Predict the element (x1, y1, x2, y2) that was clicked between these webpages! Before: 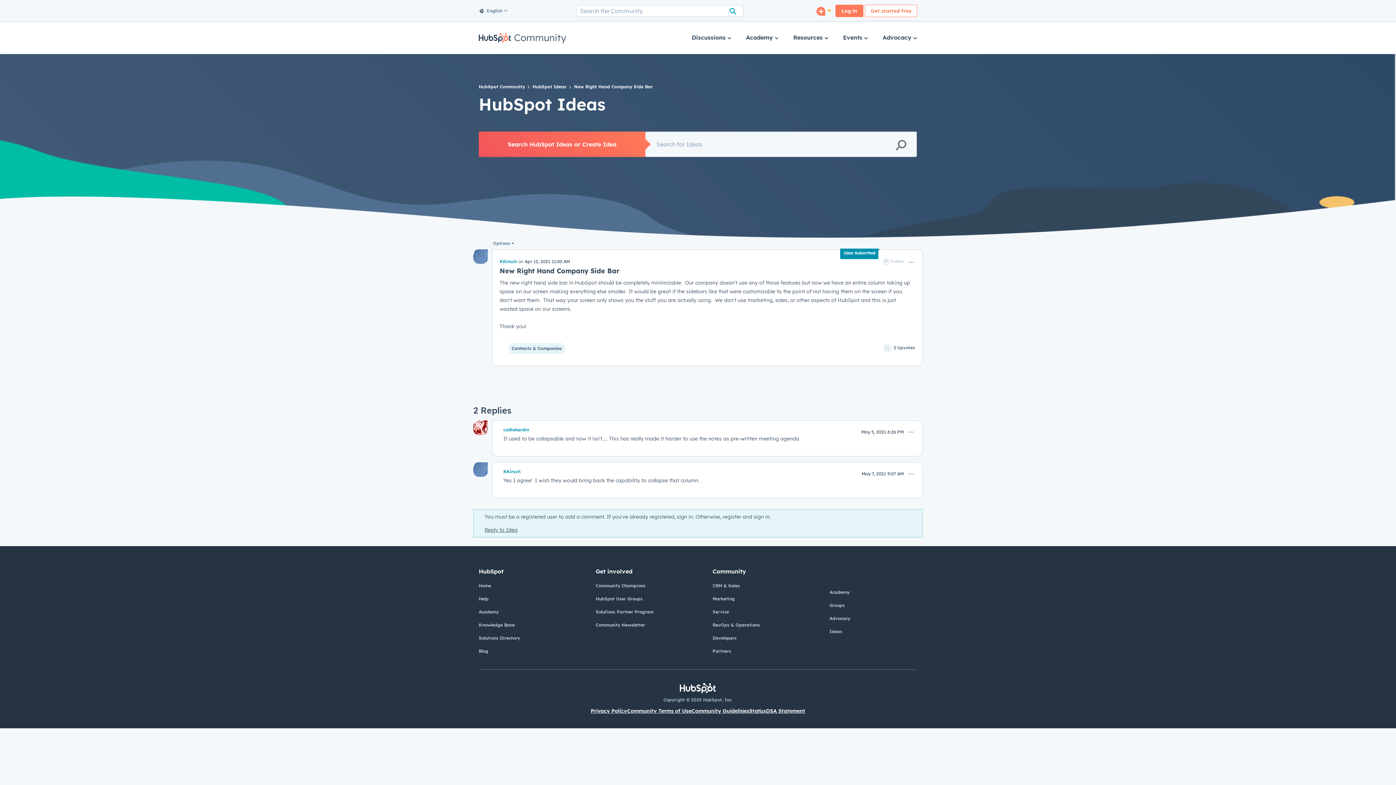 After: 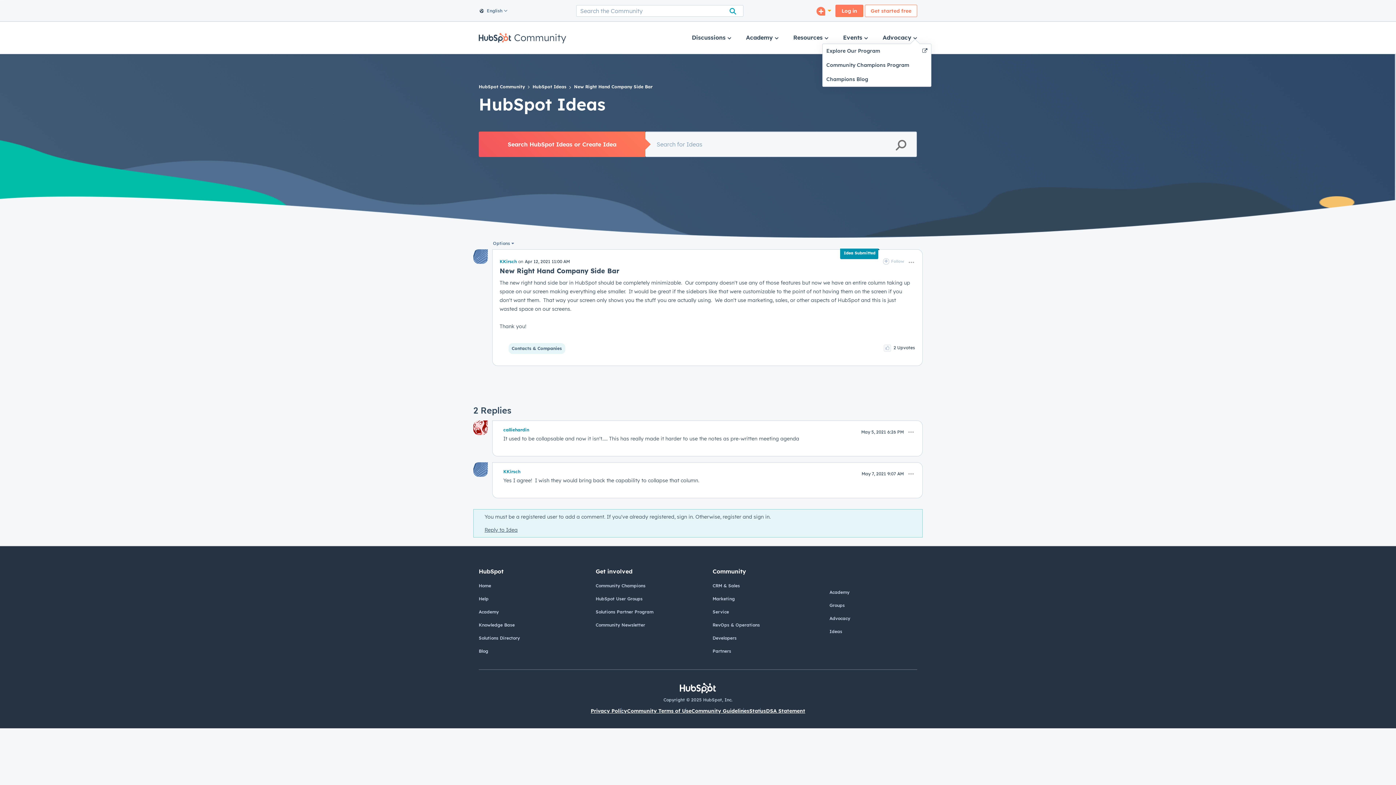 Action: label: Advocacy  bbox: (882, 23, 917, 52)